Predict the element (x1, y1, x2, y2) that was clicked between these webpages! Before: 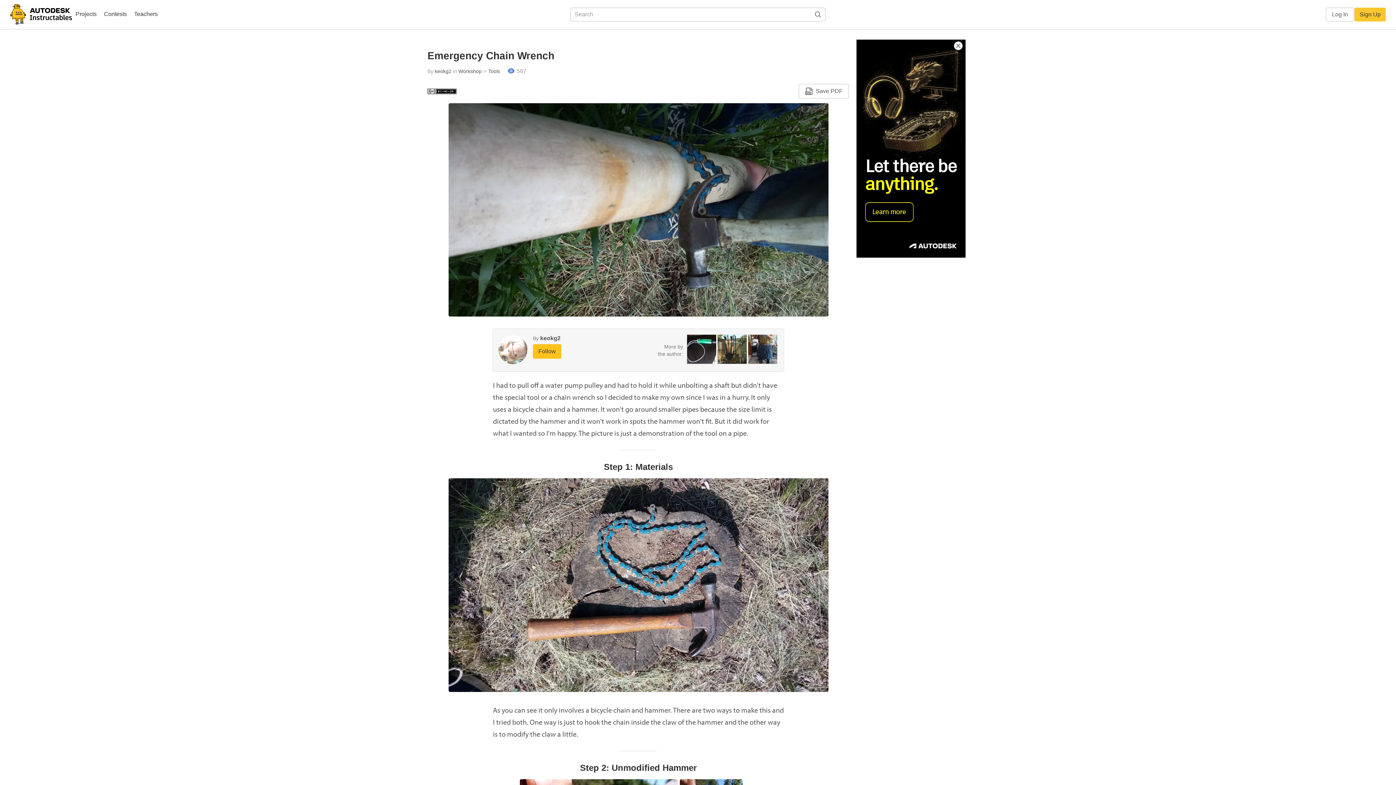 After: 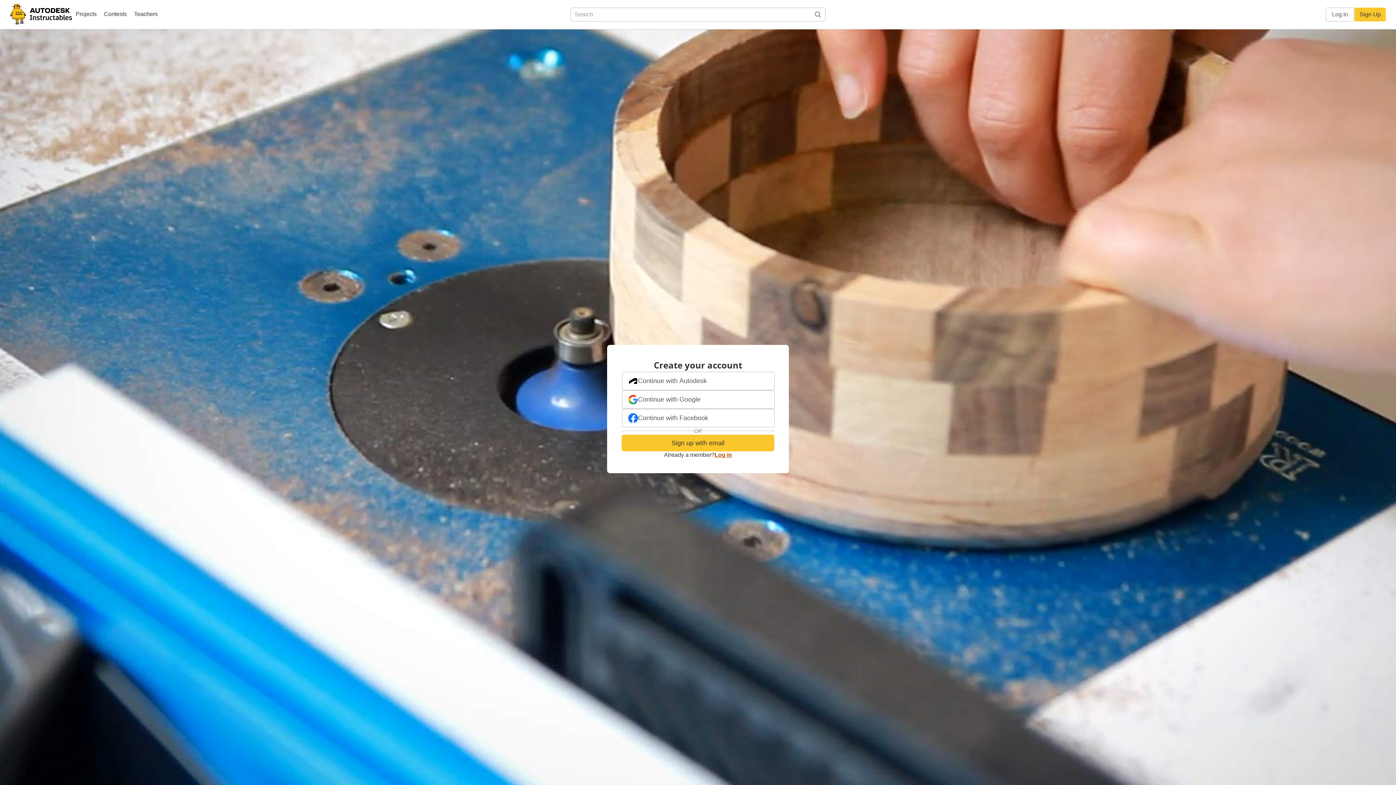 Action: bbox: (1354, 7, 1386, 21) label: Sign Up